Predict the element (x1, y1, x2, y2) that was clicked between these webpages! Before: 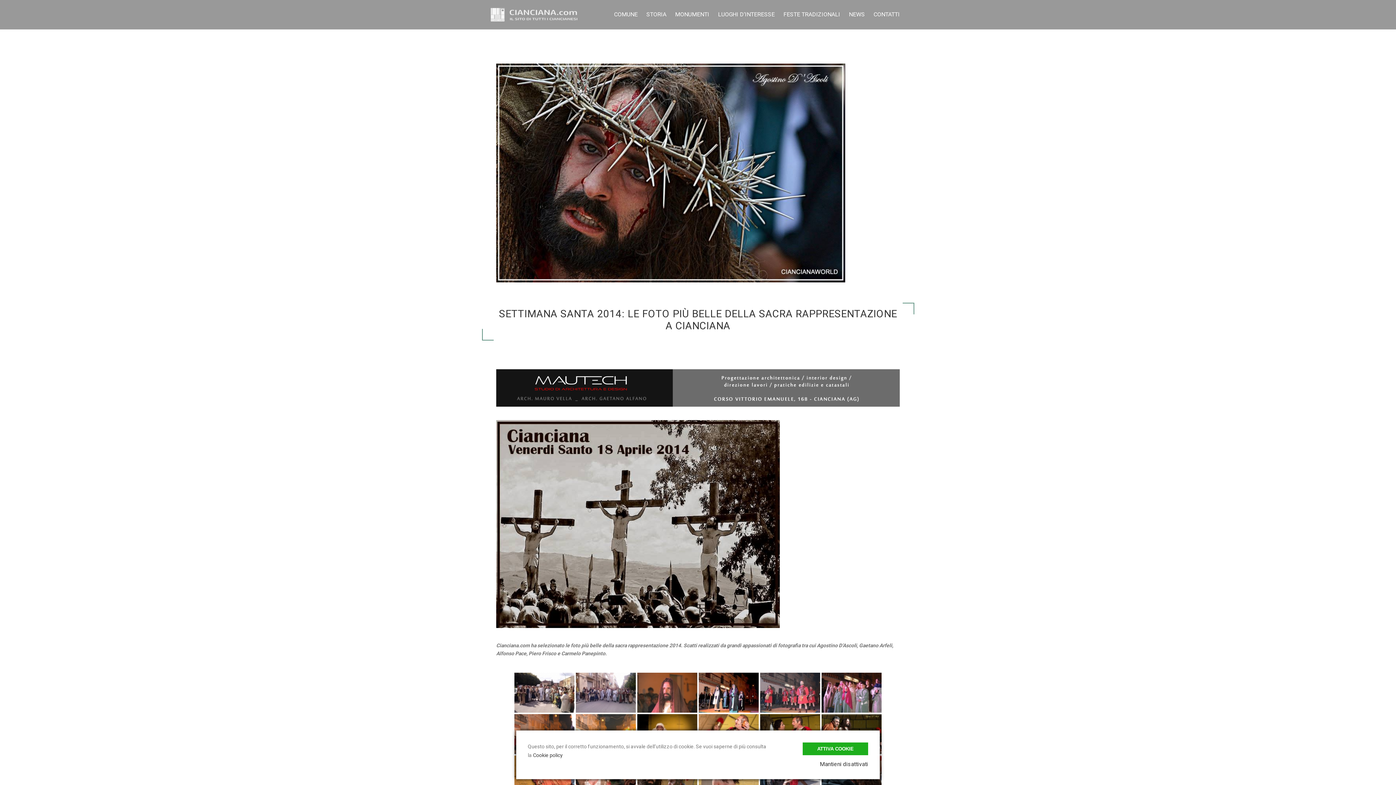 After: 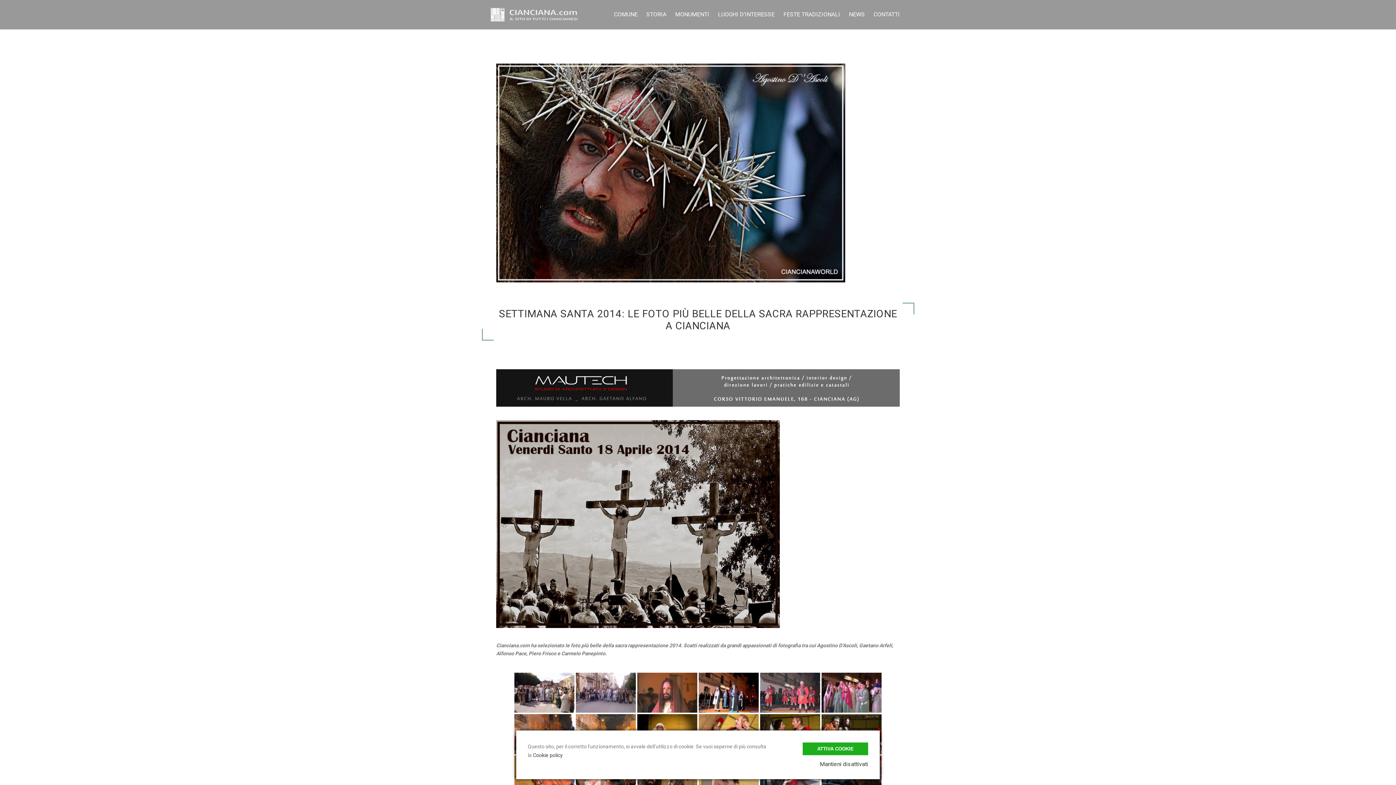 Action: bbox: (496, 370, 900, 376)